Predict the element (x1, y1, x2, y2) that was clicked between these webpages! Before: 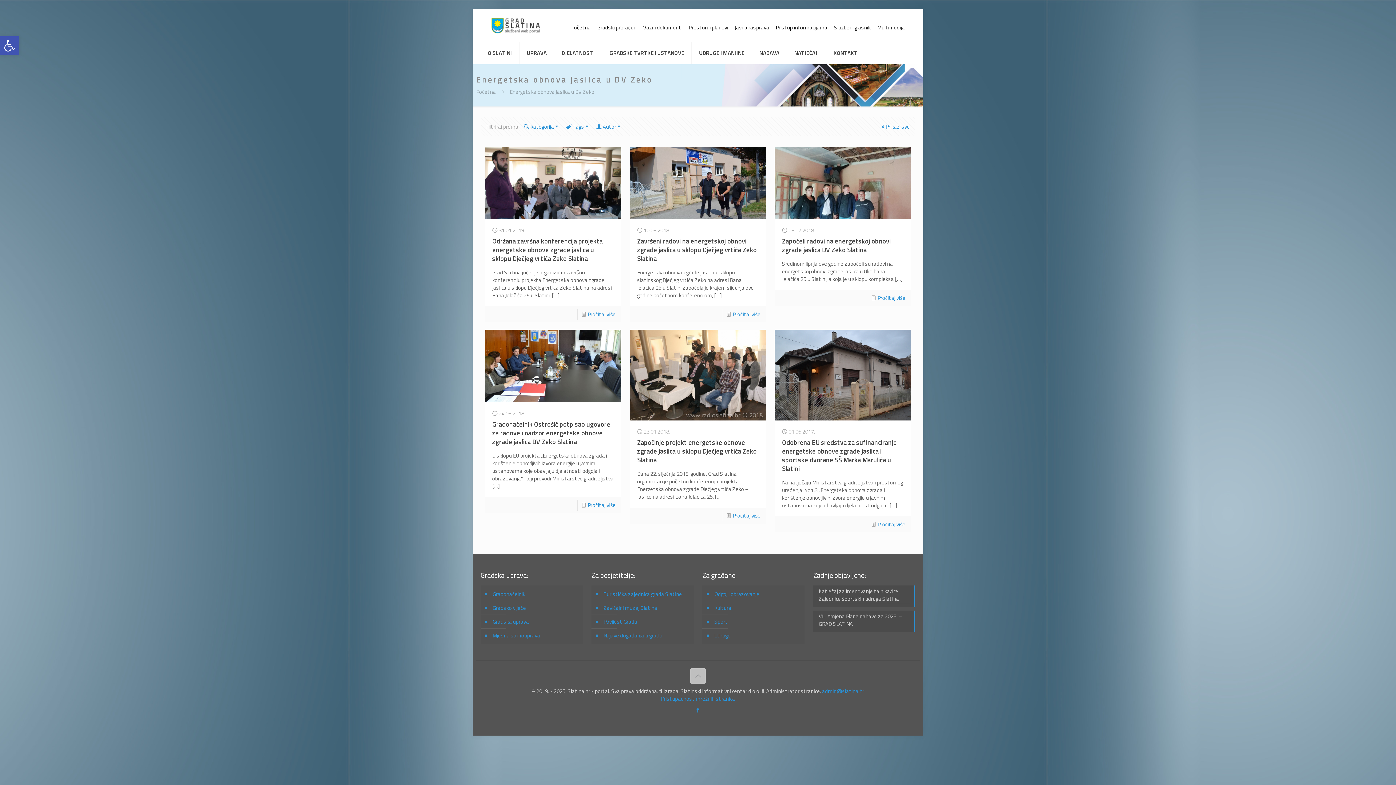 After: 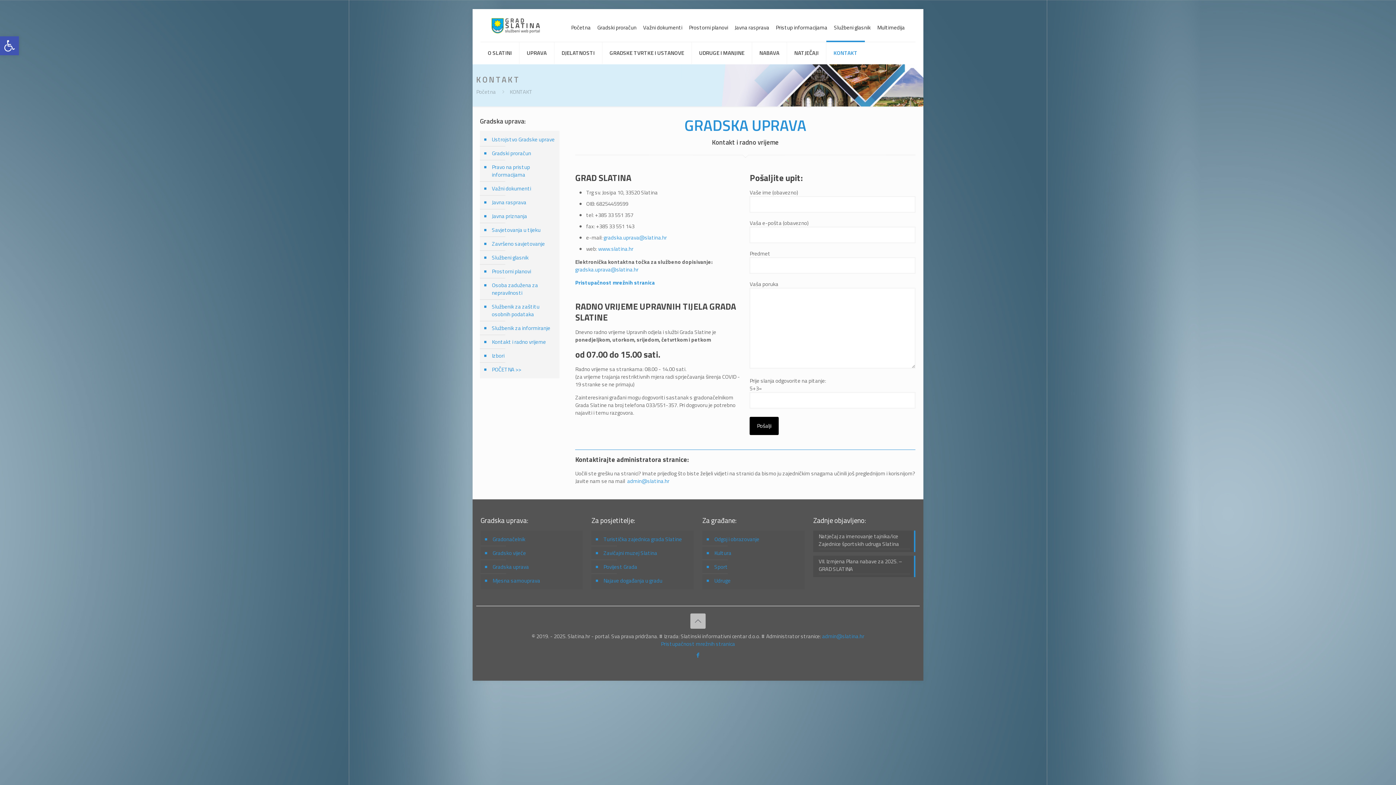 Action: bbox: (826, 42, 865, 64) label: KONTAKT